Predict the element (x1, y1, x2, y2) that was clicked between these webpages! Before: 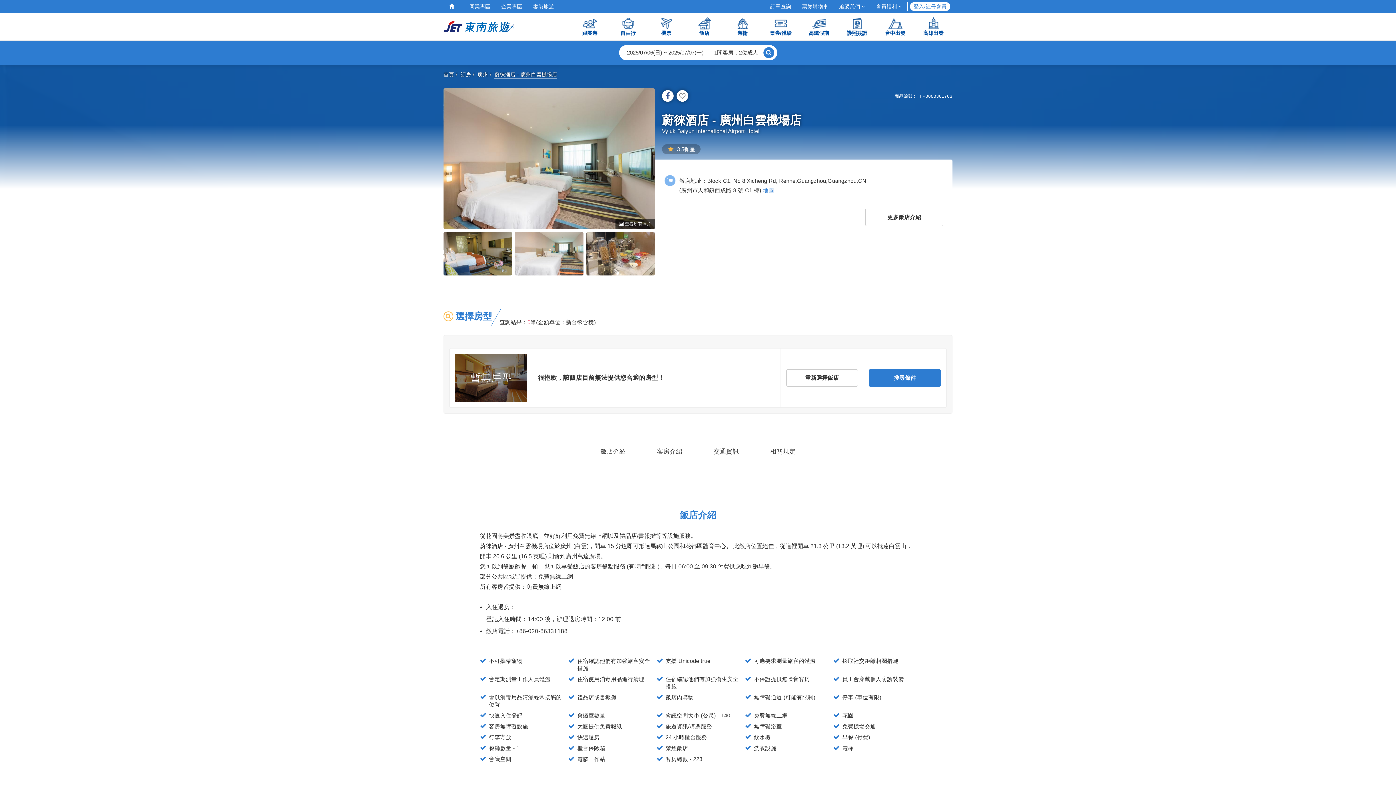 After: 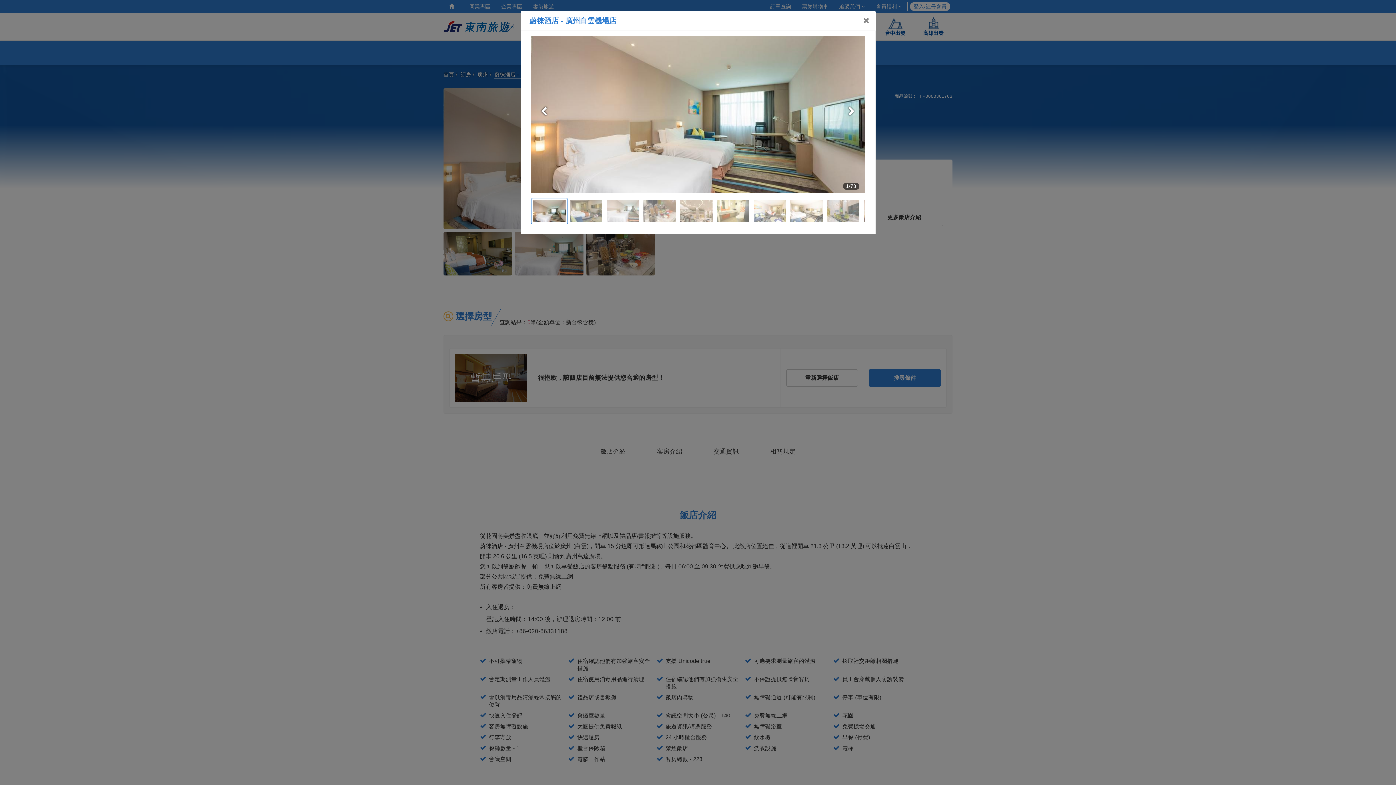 Action: bbox: (586, 232, 654, 275)